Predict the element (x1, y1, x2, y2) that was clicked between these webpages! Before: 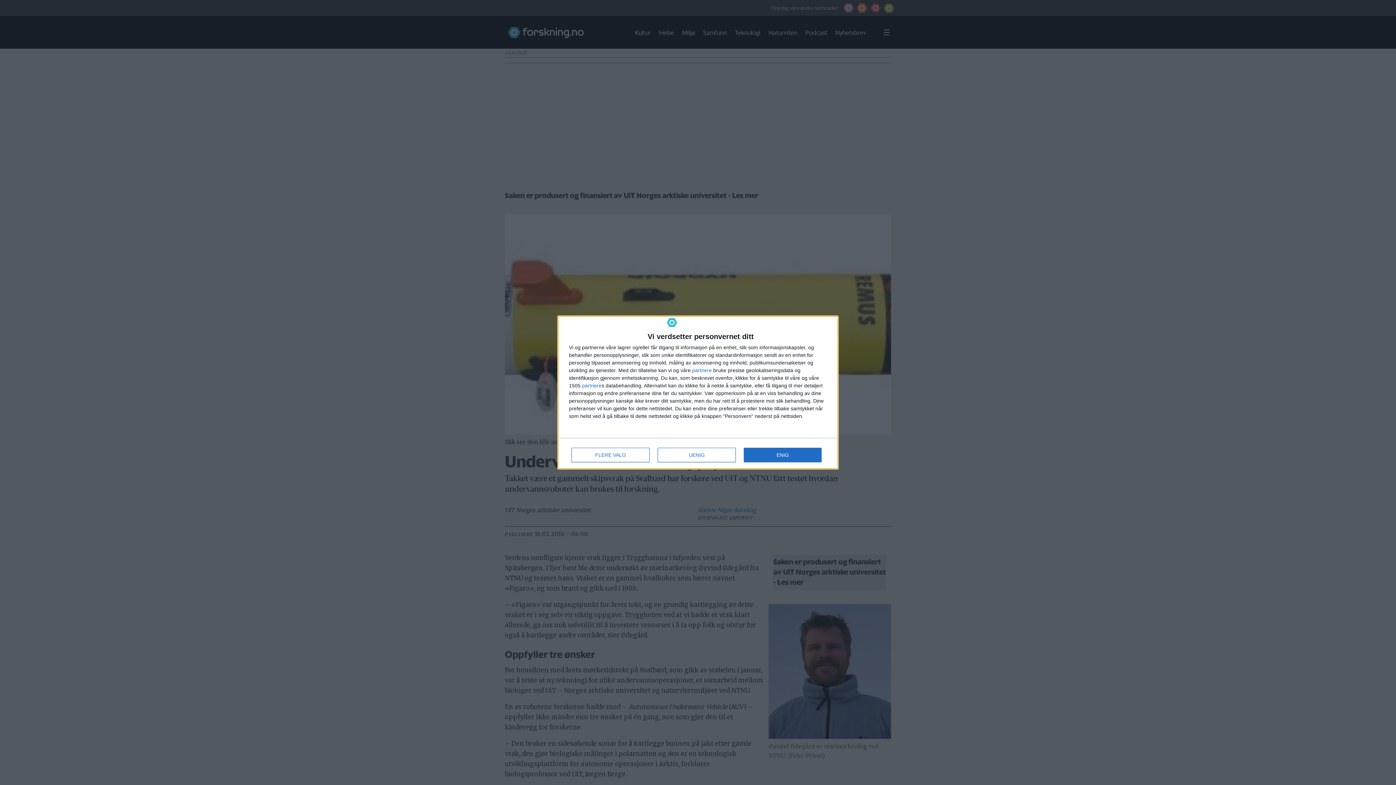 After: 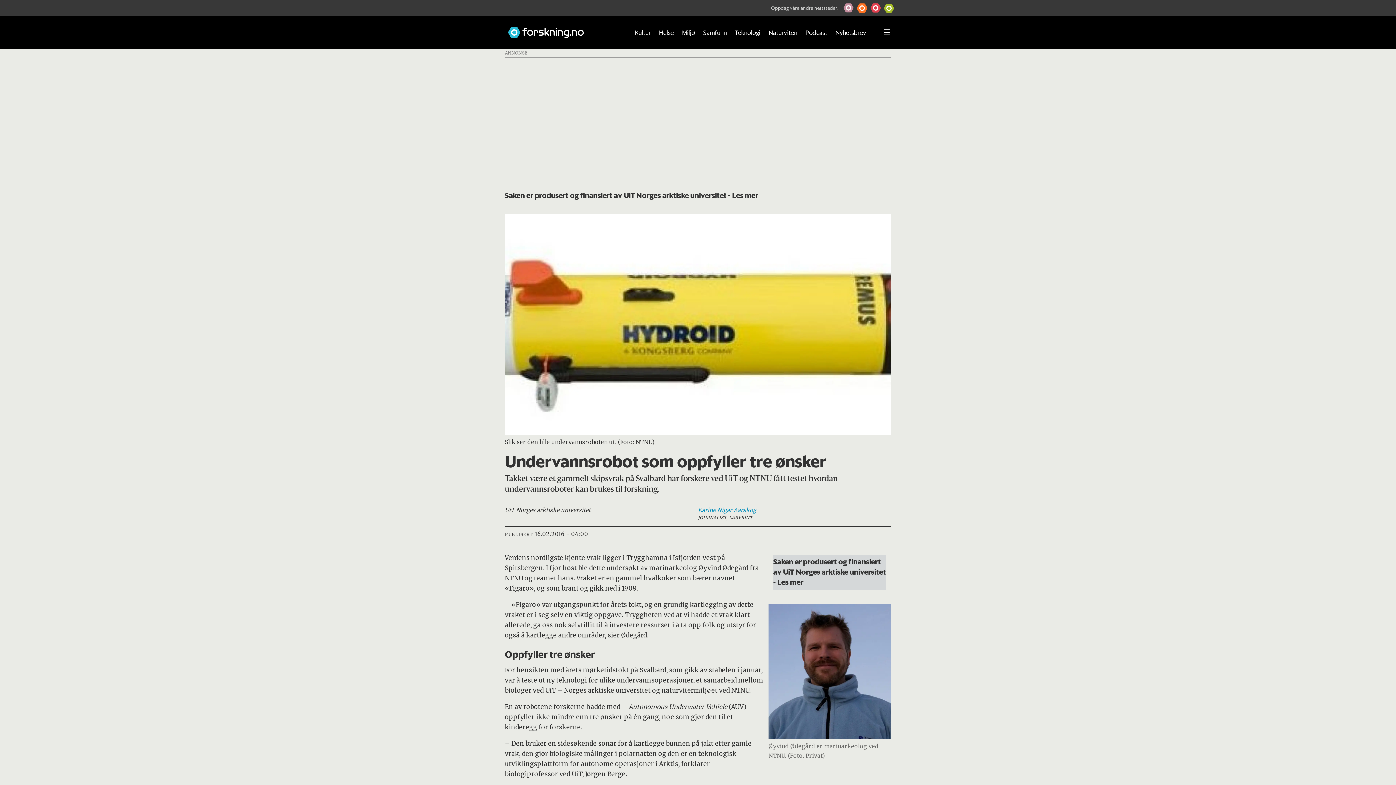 Action: bbox: (657, 448, 736, 462) label: UENIG